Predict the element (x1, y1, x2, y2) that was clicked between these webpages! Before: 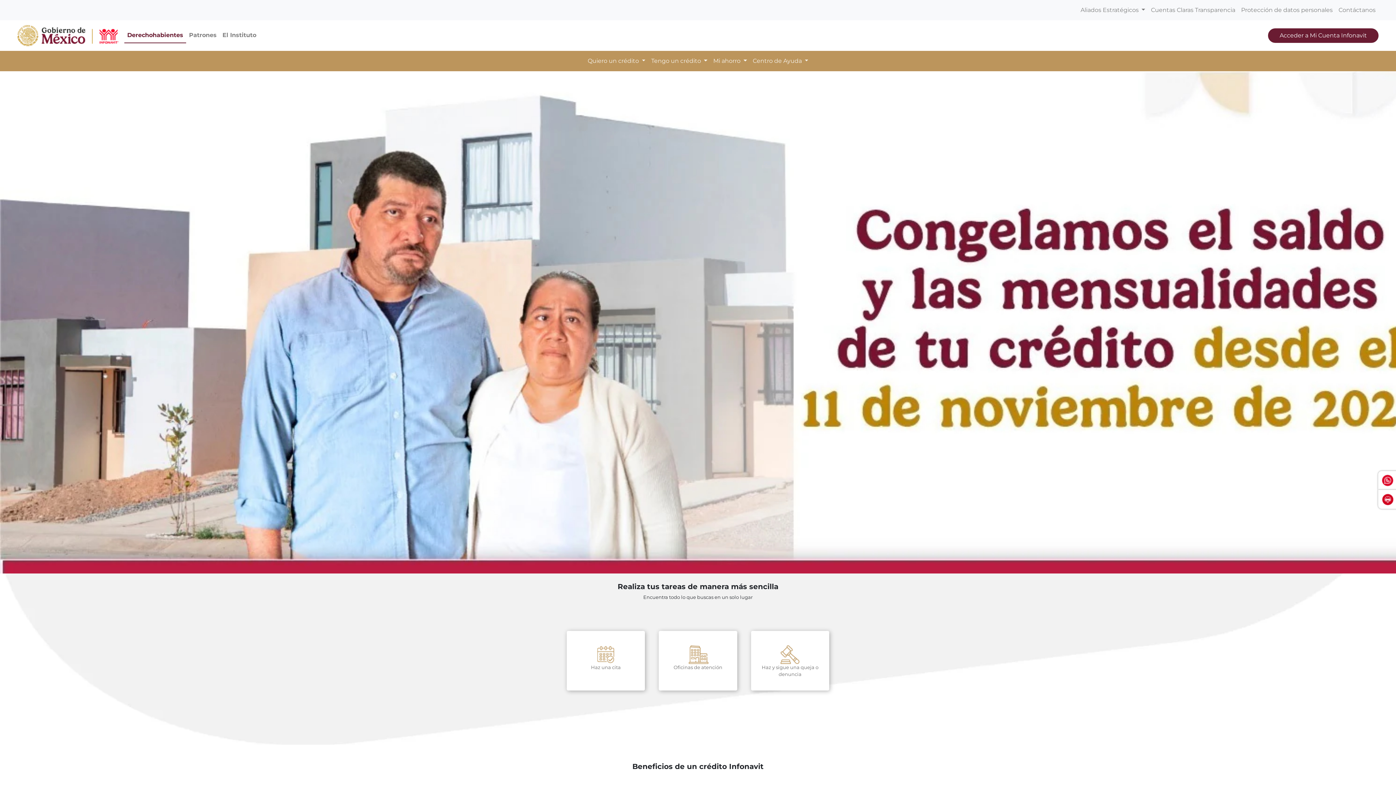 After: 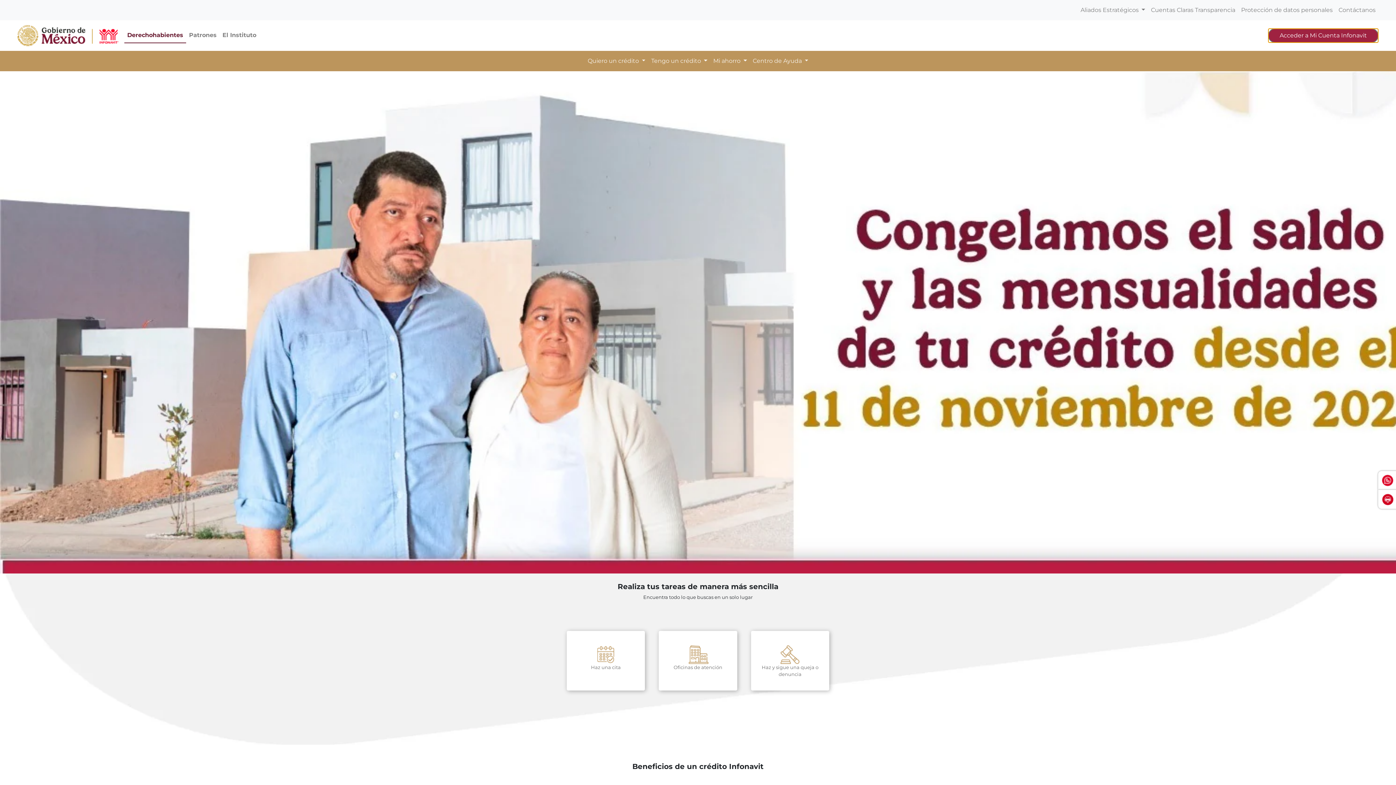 Action: bbox: (1268, 28, 1378, 42) label: Acceder a Mi Cuenta Infonavit